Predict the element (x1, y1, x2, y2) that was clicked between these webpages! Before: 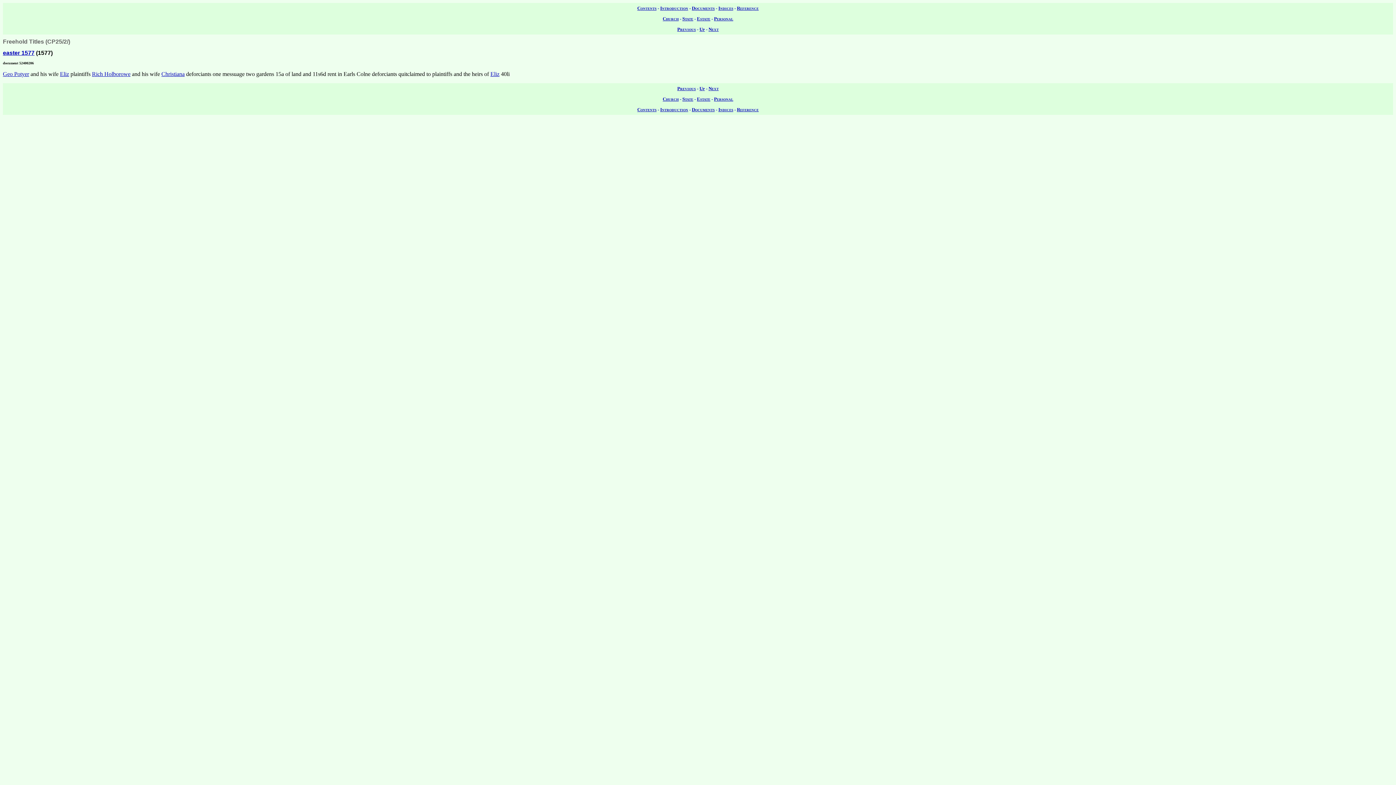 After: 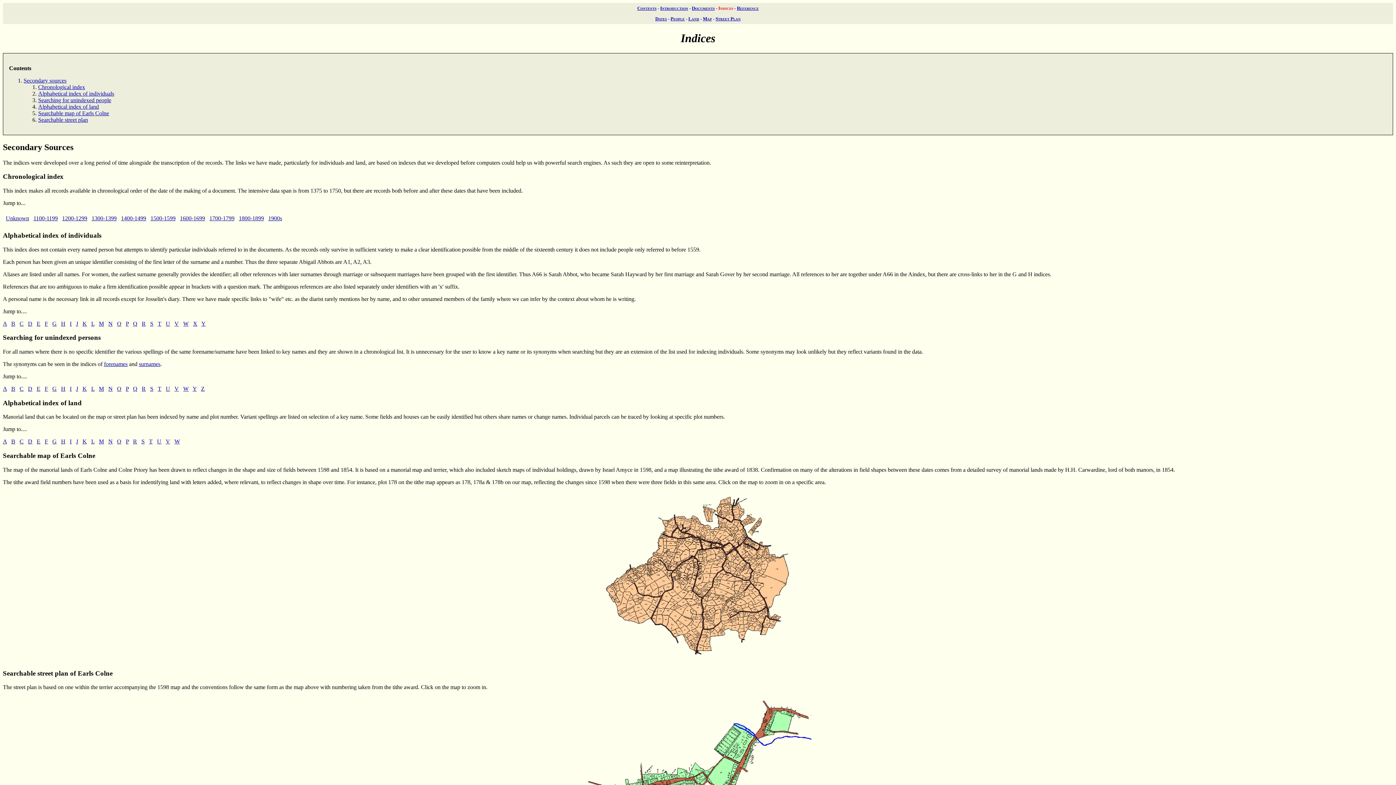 Action: label: Indices bbox: (718, 106, 733, 112)